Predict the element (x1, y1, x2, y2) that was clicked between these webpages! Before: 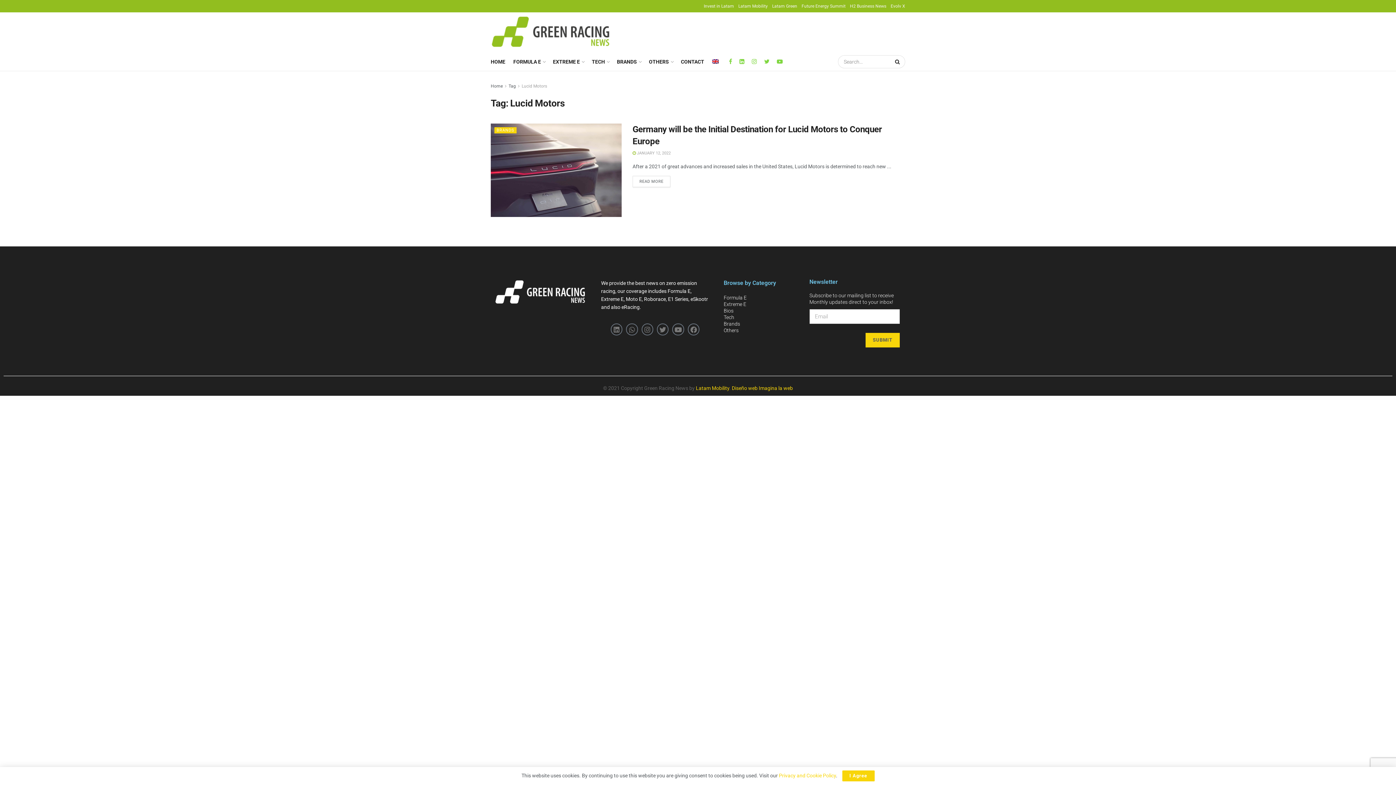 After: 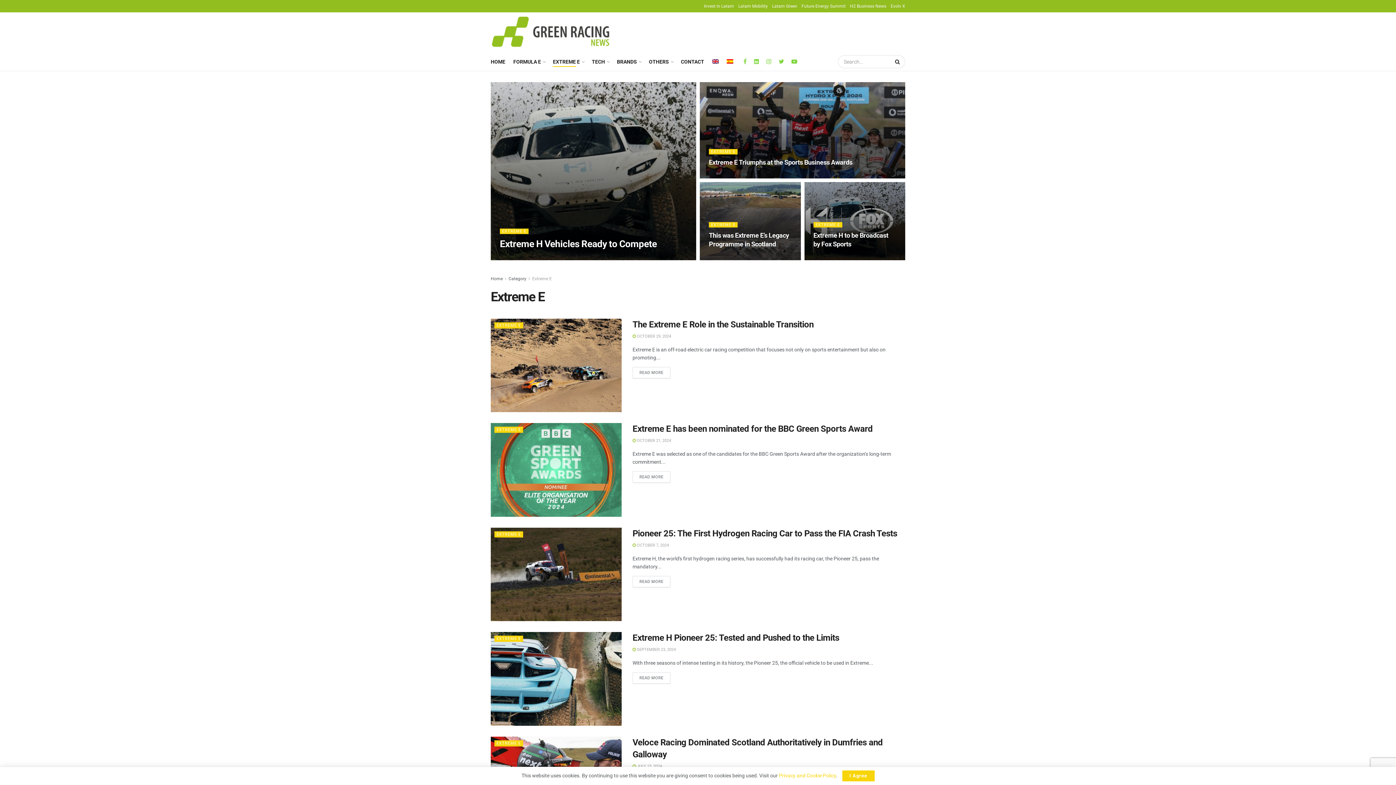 Action: label: Extreme E bbox: (723, 301, 795, 307)